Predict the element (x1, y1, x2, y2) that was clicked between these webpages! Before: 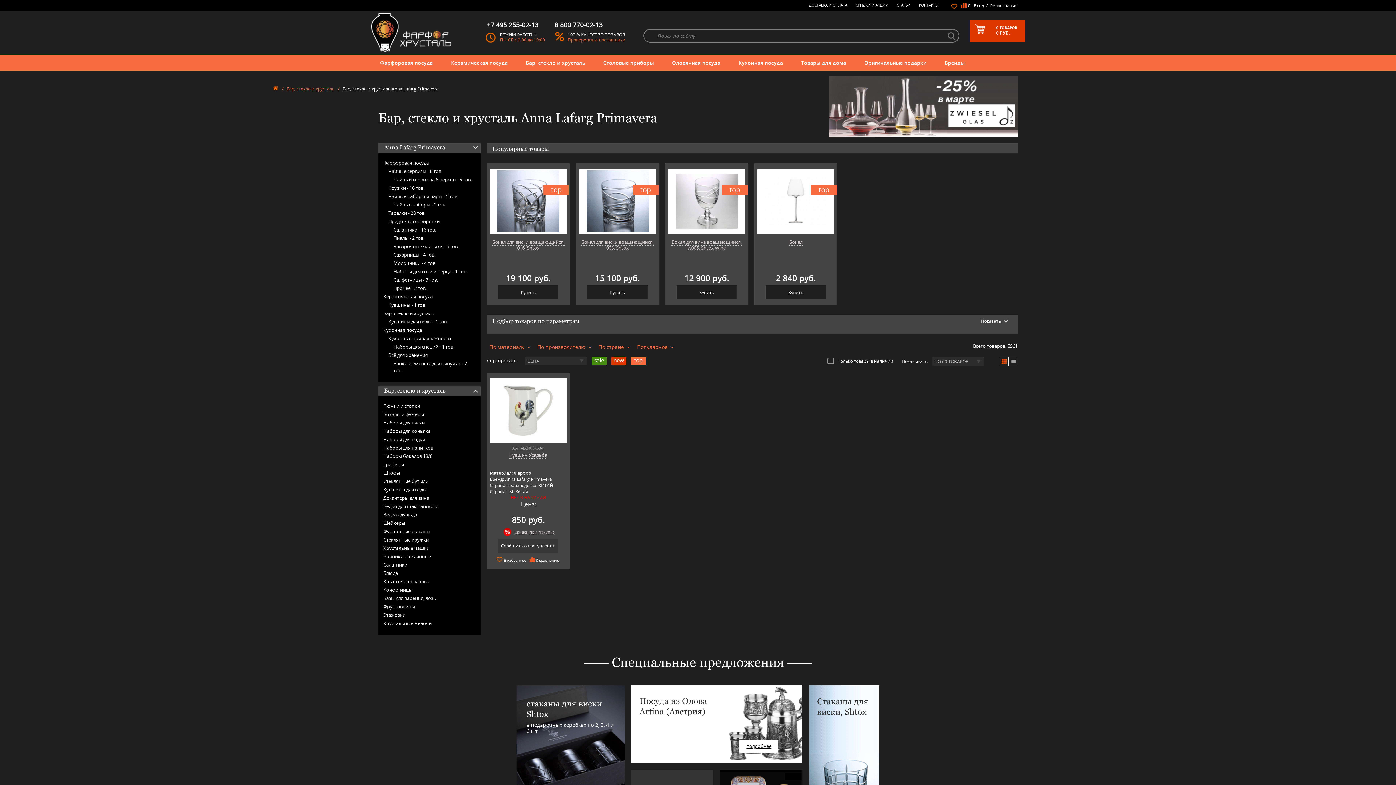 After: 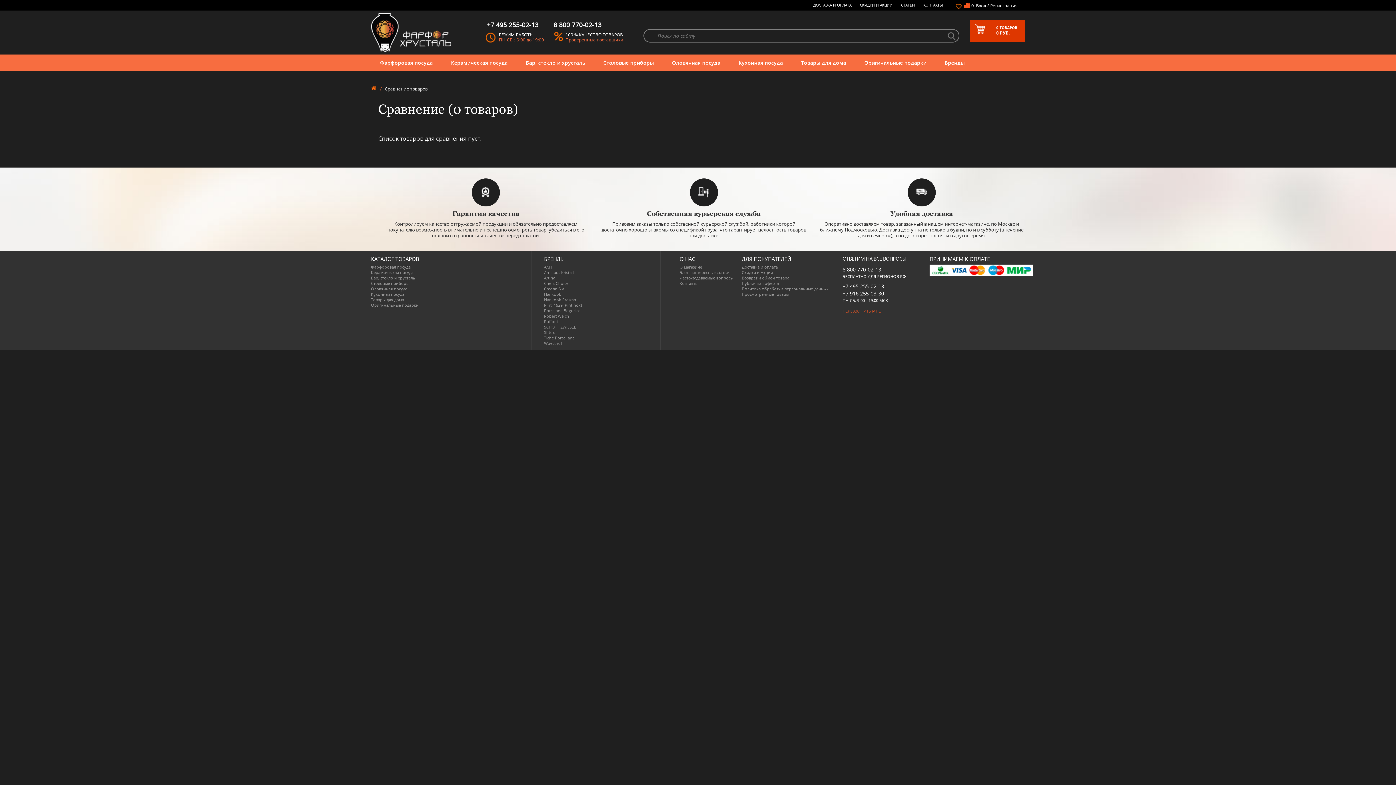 Action: bbox: (960, 3, 971, 8) label: 0 